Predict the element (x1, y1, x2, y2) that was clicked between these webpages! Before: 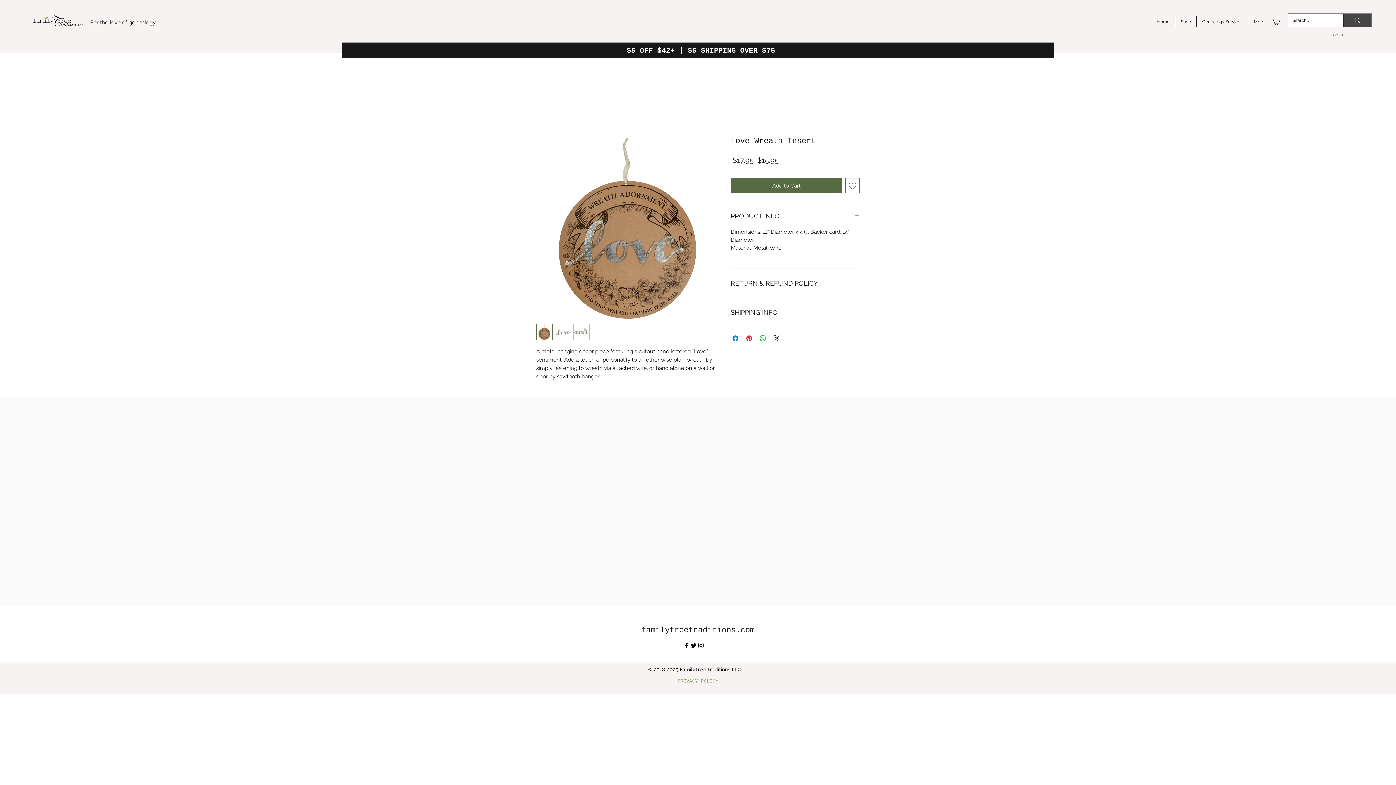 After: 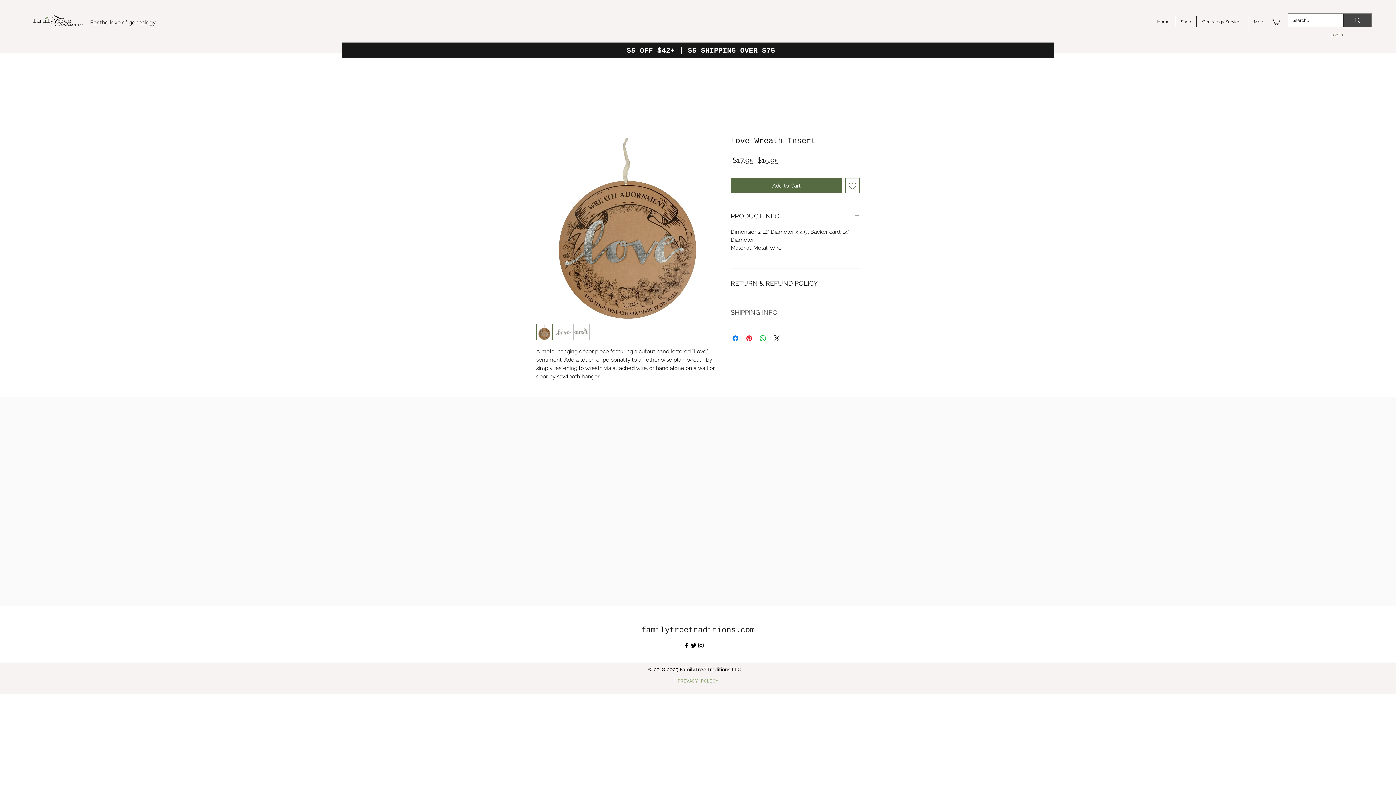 Action: bbox: (730, 306, 860, 318) label: SHIPPING INFO